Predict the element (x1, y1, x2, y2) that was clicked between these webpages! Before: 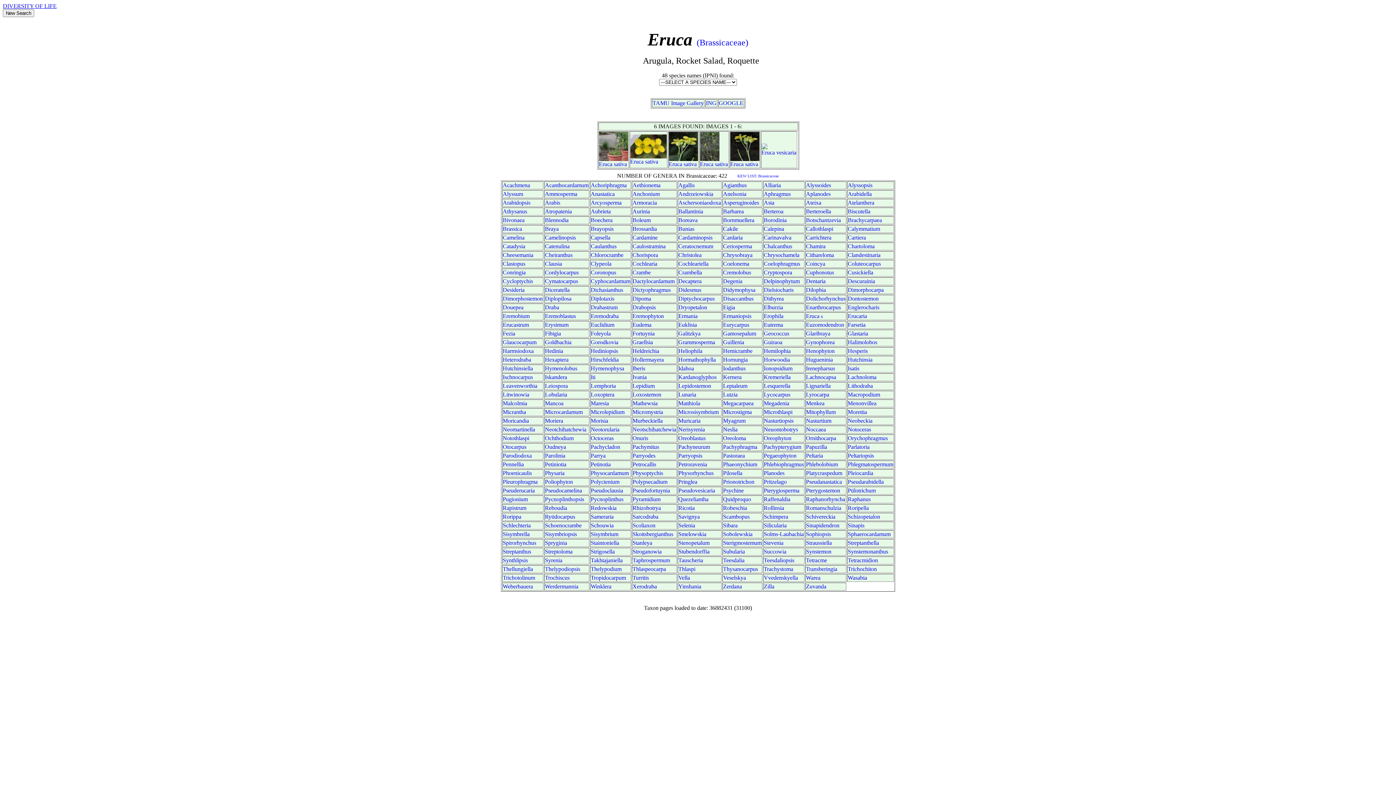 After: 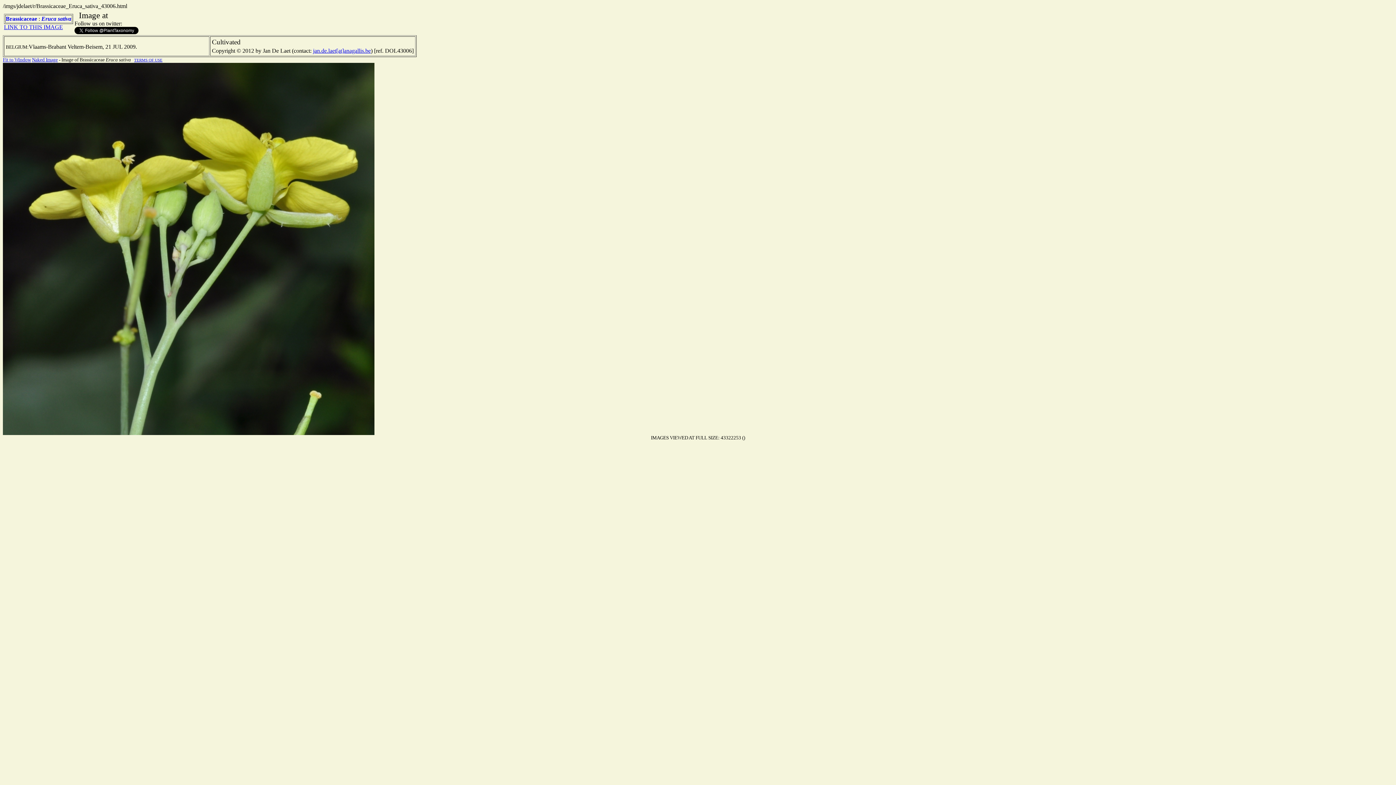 Action: bbox: (668, 156, 698, 162)